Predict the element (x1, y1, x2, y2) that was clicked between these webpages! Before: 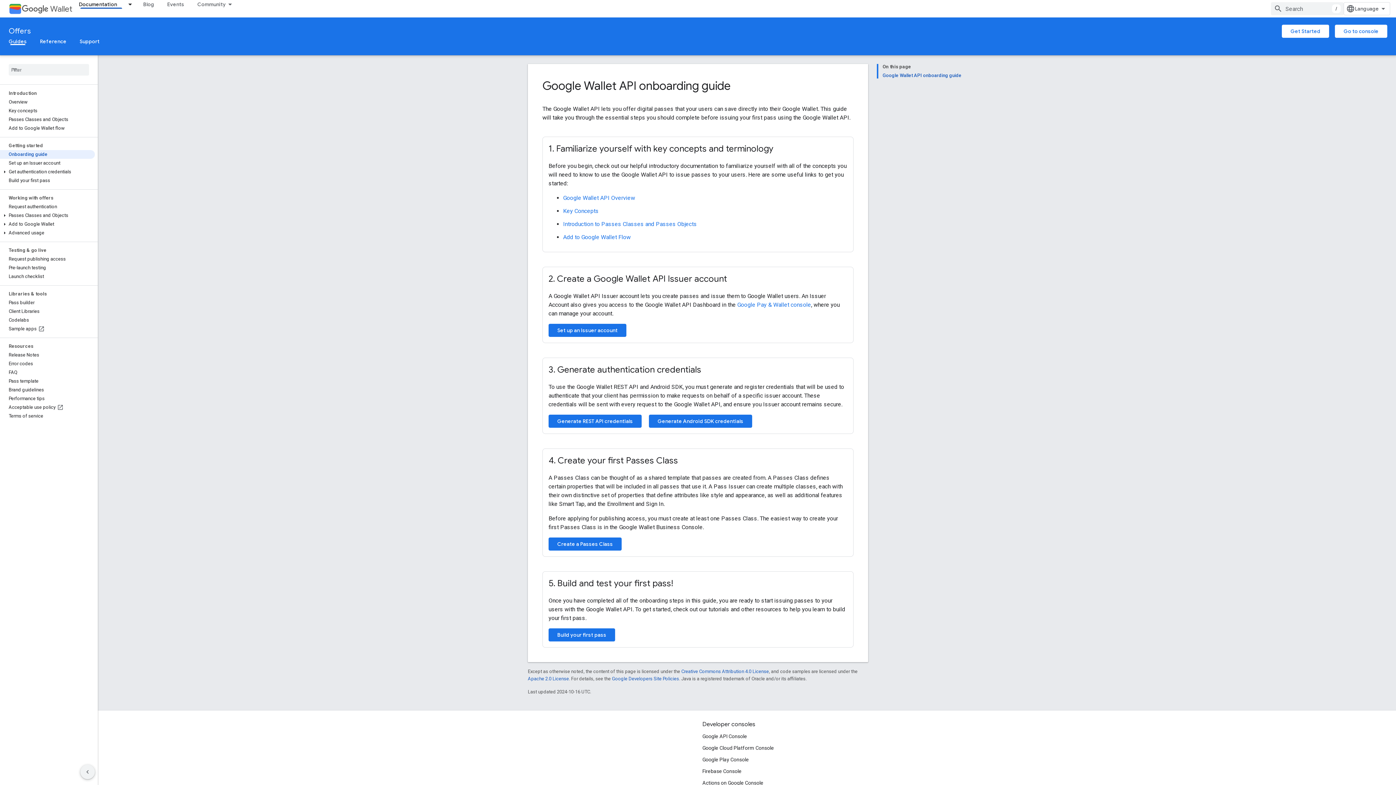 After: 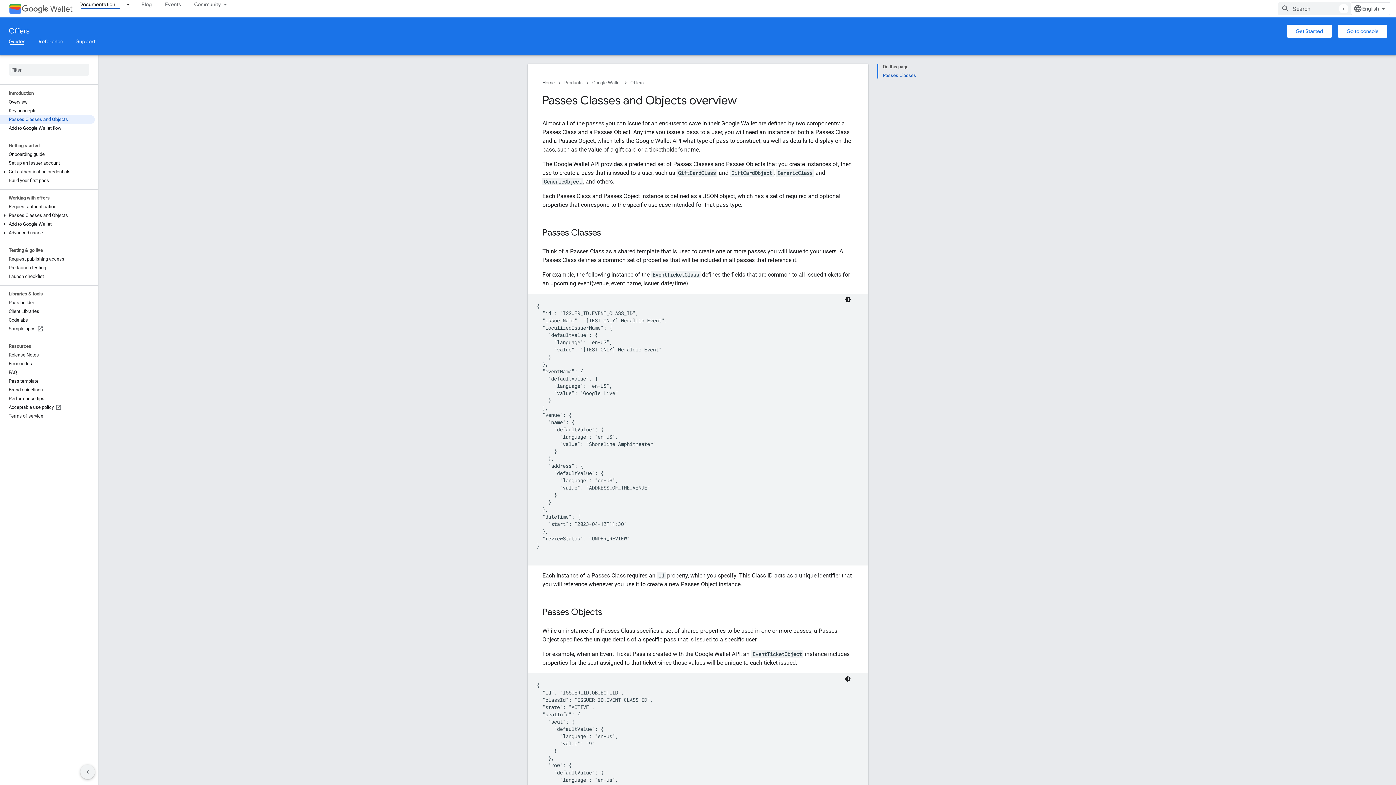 Action: bbox: (0, 115, 94, 124) label: Passes Classes and Objects